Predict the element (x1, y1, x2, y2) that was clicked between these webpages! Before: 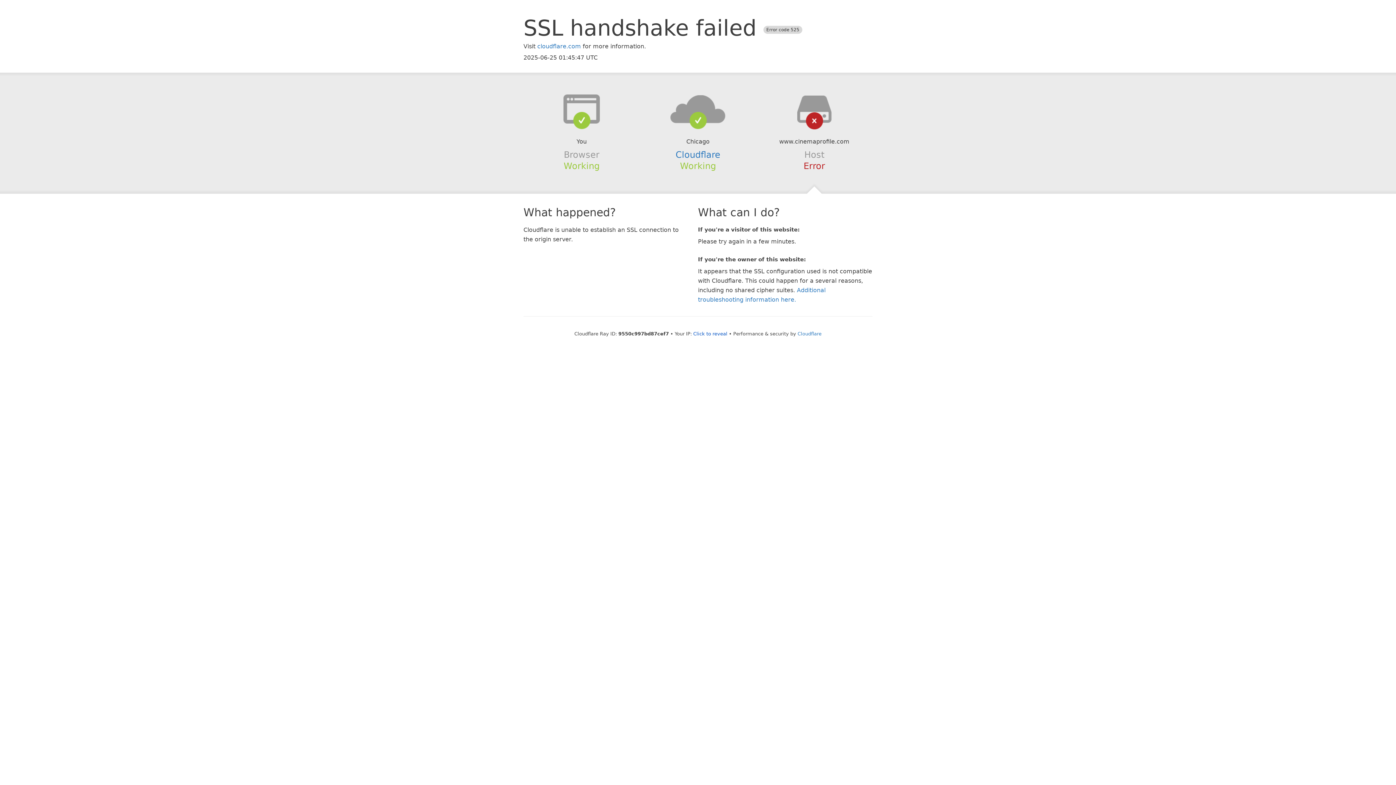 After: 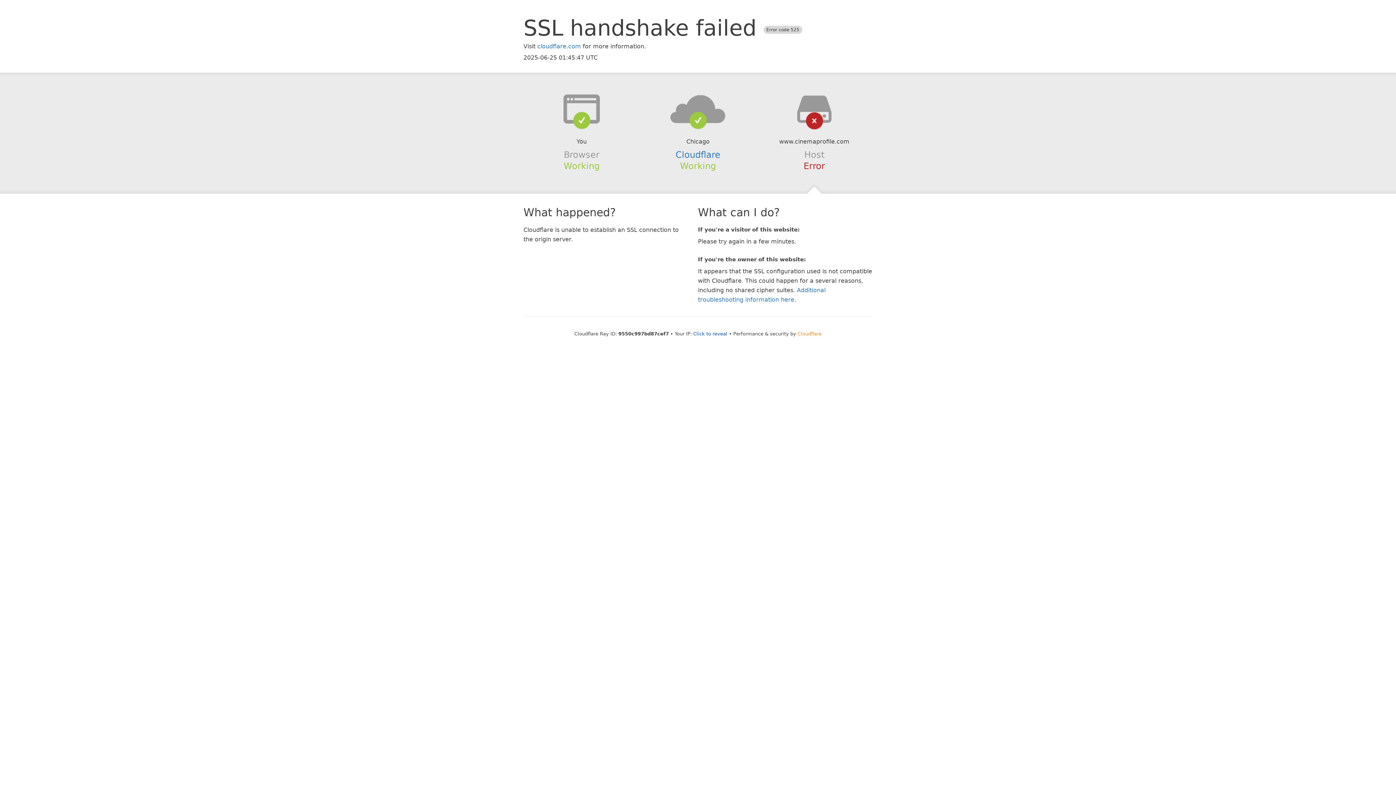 Action: label: Cloudflare bbox: (797, 331, 821, 336)